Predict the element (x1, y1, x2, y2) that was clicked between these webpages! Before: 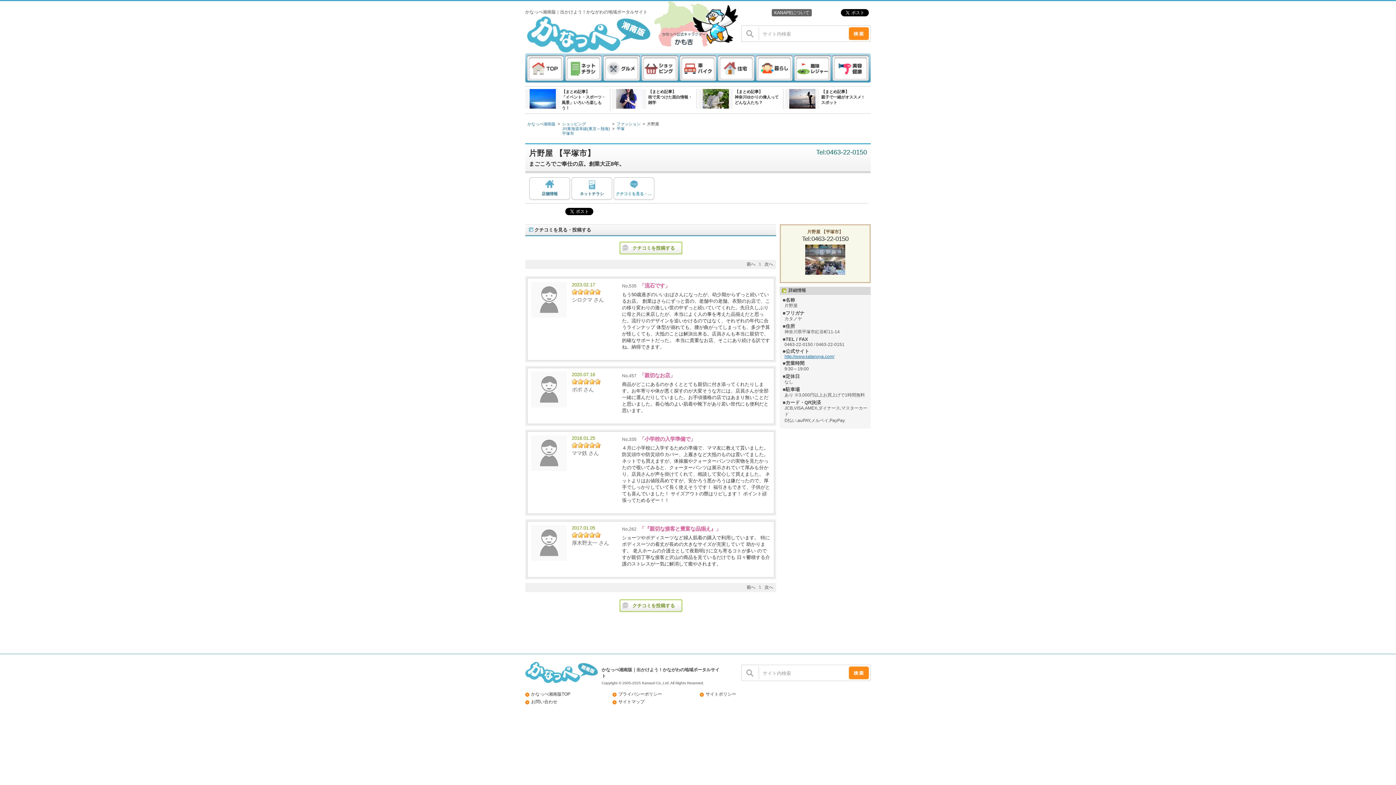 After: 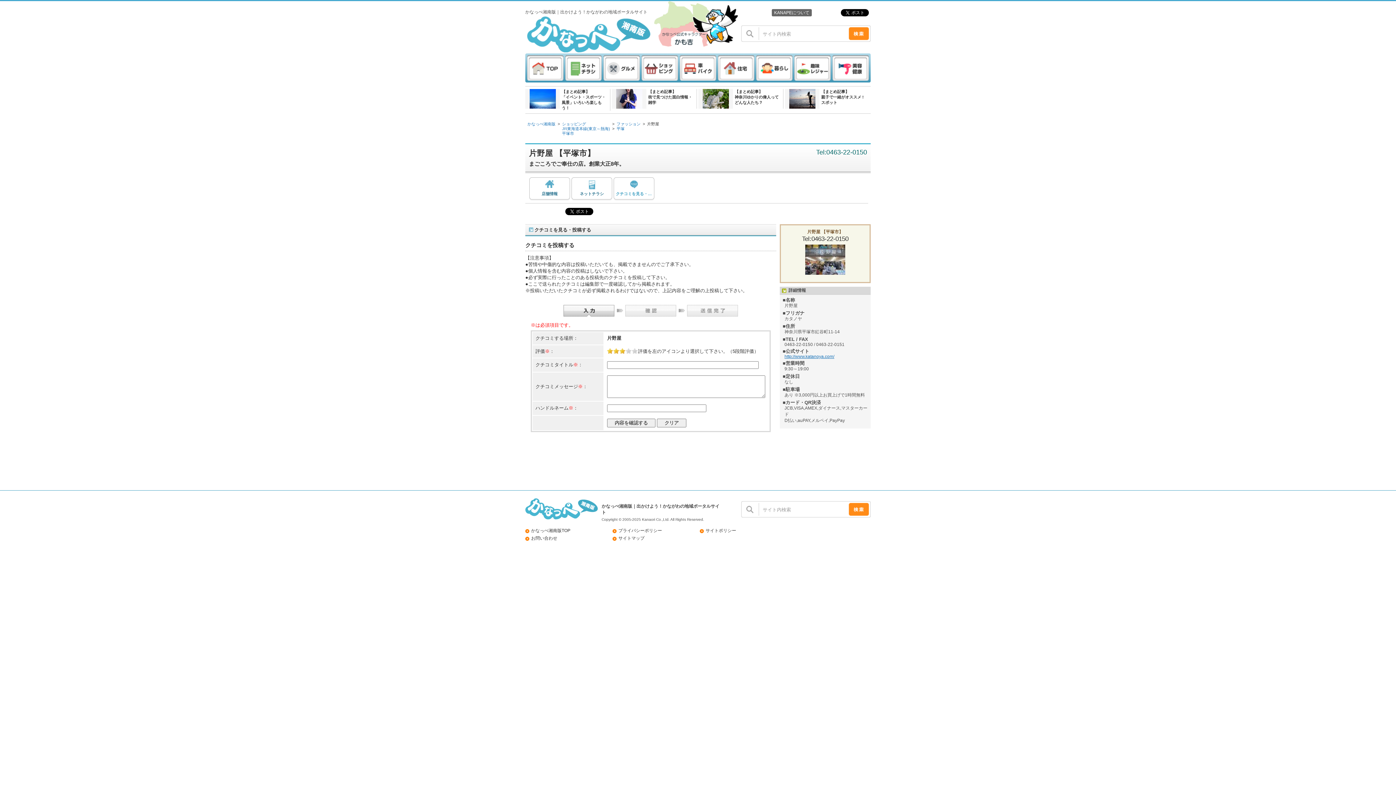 Action: label: クチコミを投稿する bbox: (632, 599, 682, 612)